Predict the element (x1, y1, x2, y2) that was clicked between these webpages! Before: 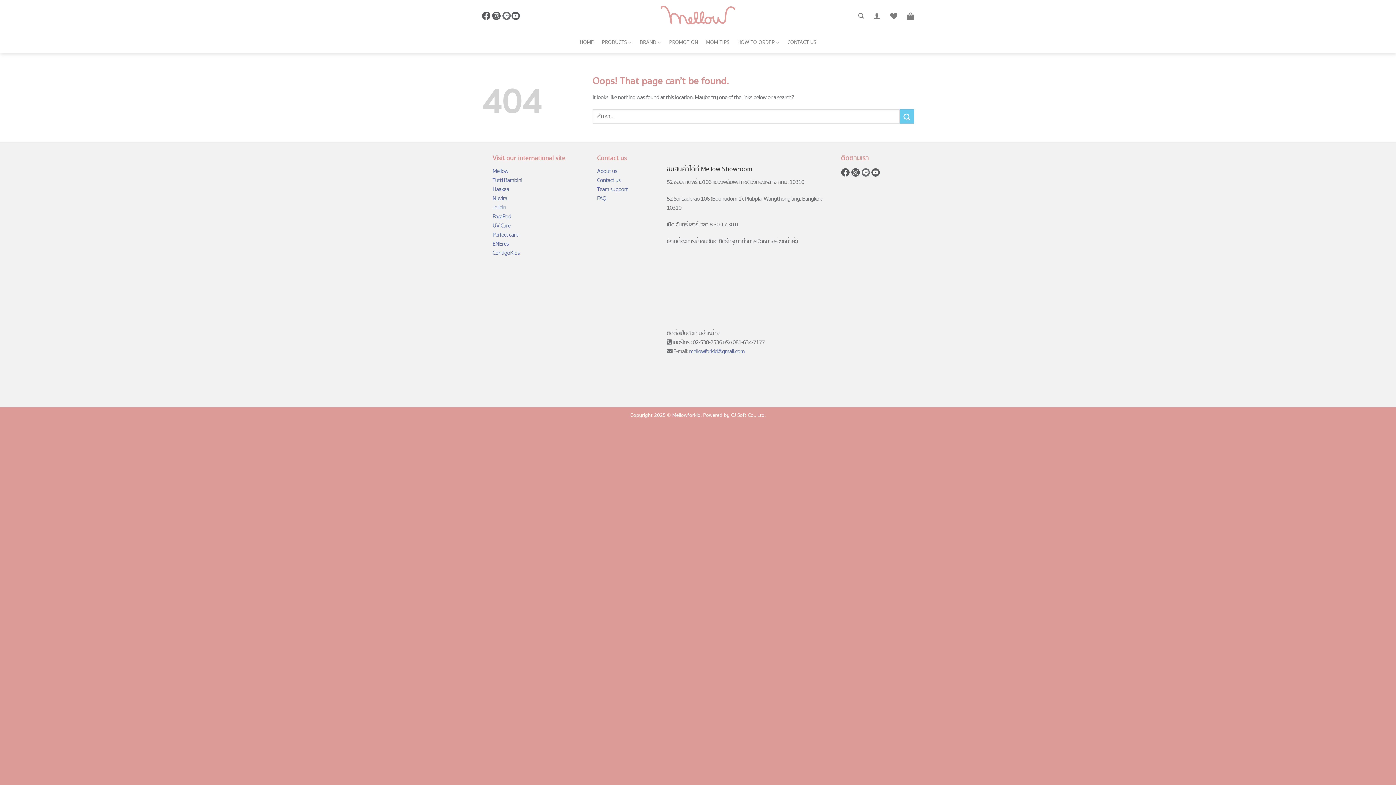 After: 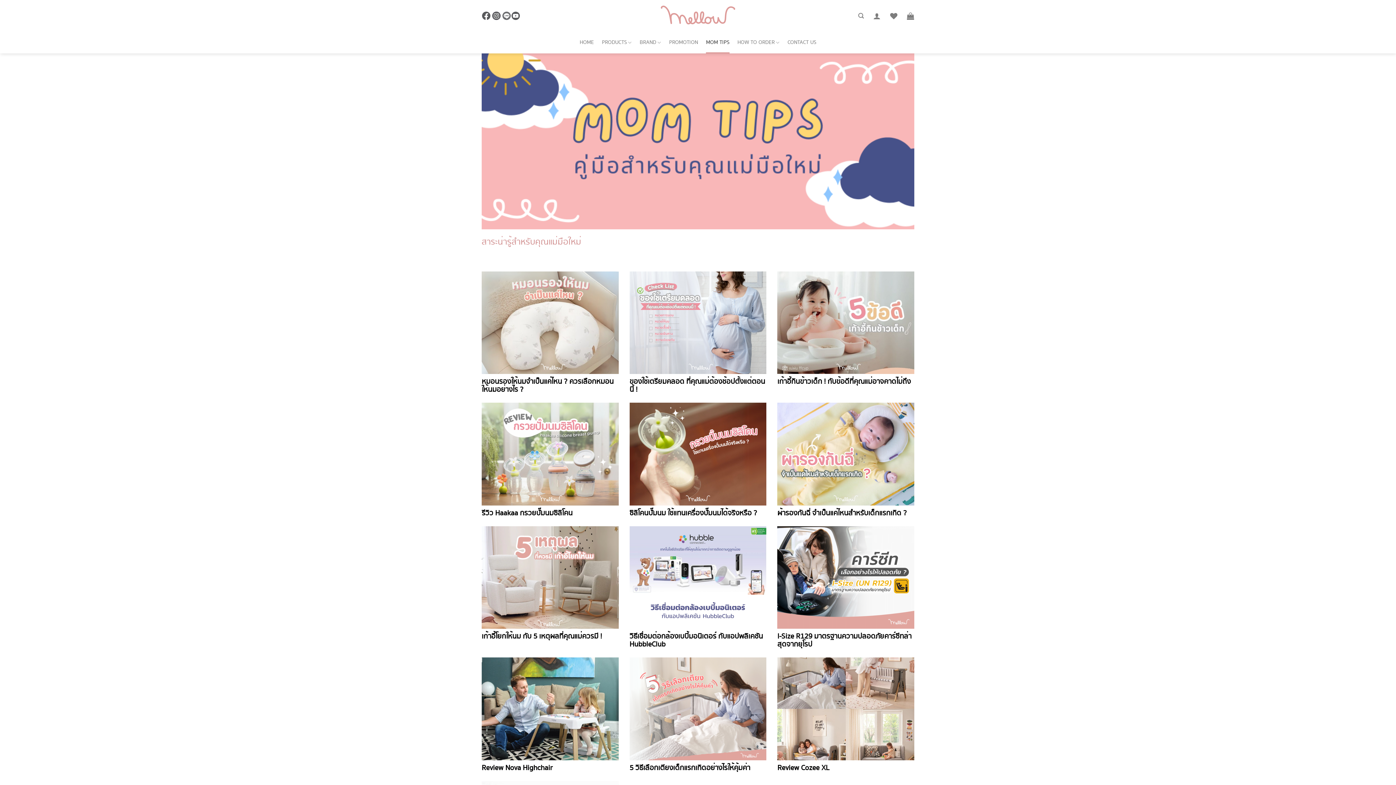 Action: bbox: (706, 31, 729, 53) label: MOM TIPS